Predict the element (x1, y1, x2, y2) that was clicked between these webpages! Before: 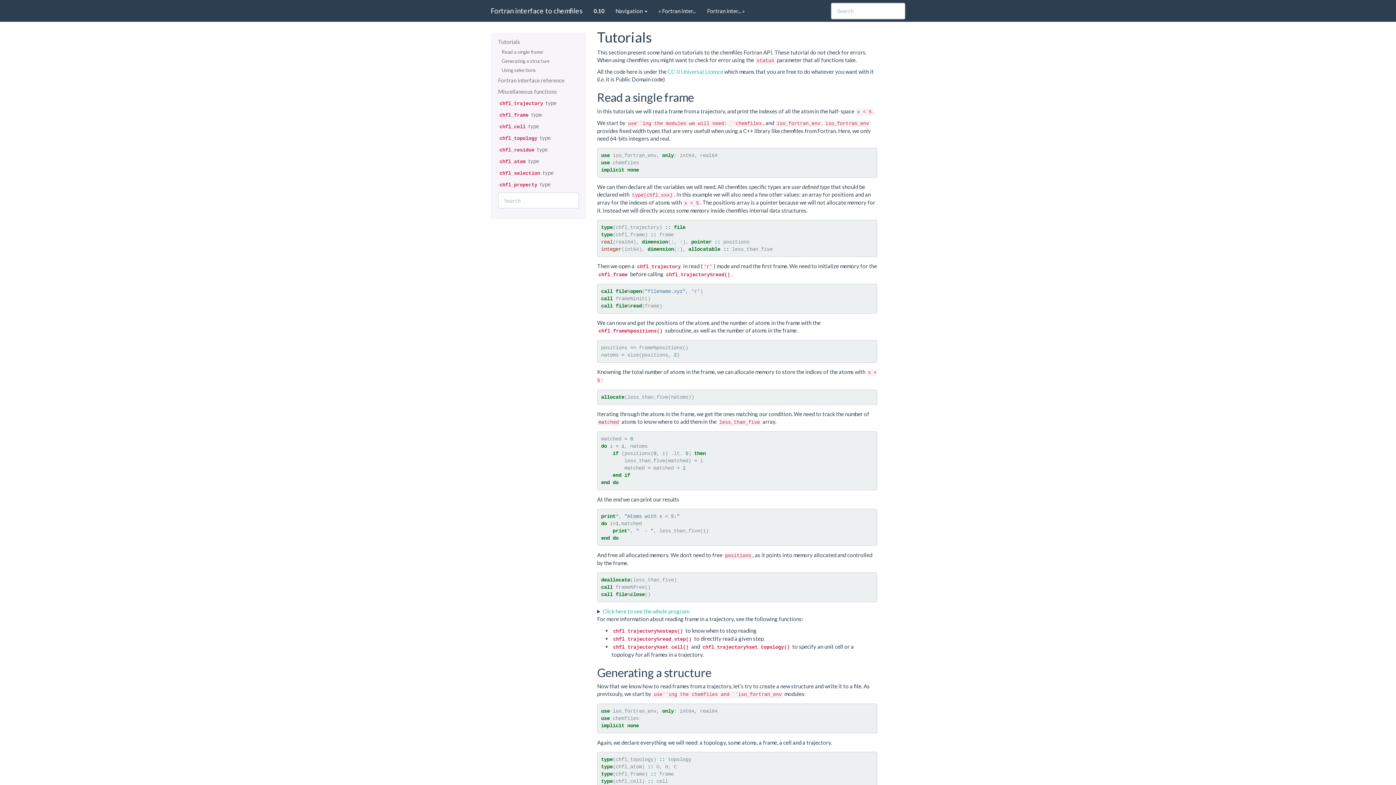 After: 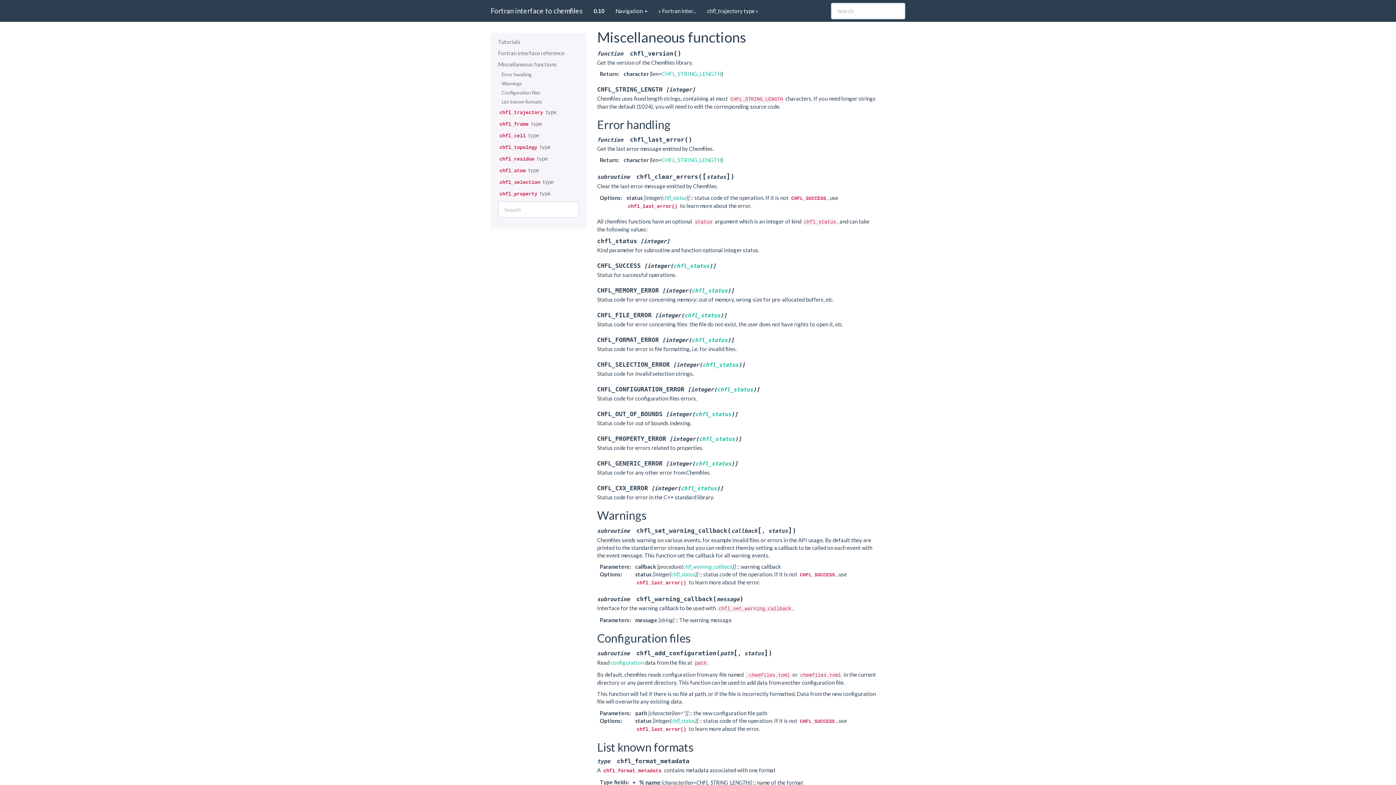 Action: bbox: (490, 86, 586, 97) label: Miscellaneous functions